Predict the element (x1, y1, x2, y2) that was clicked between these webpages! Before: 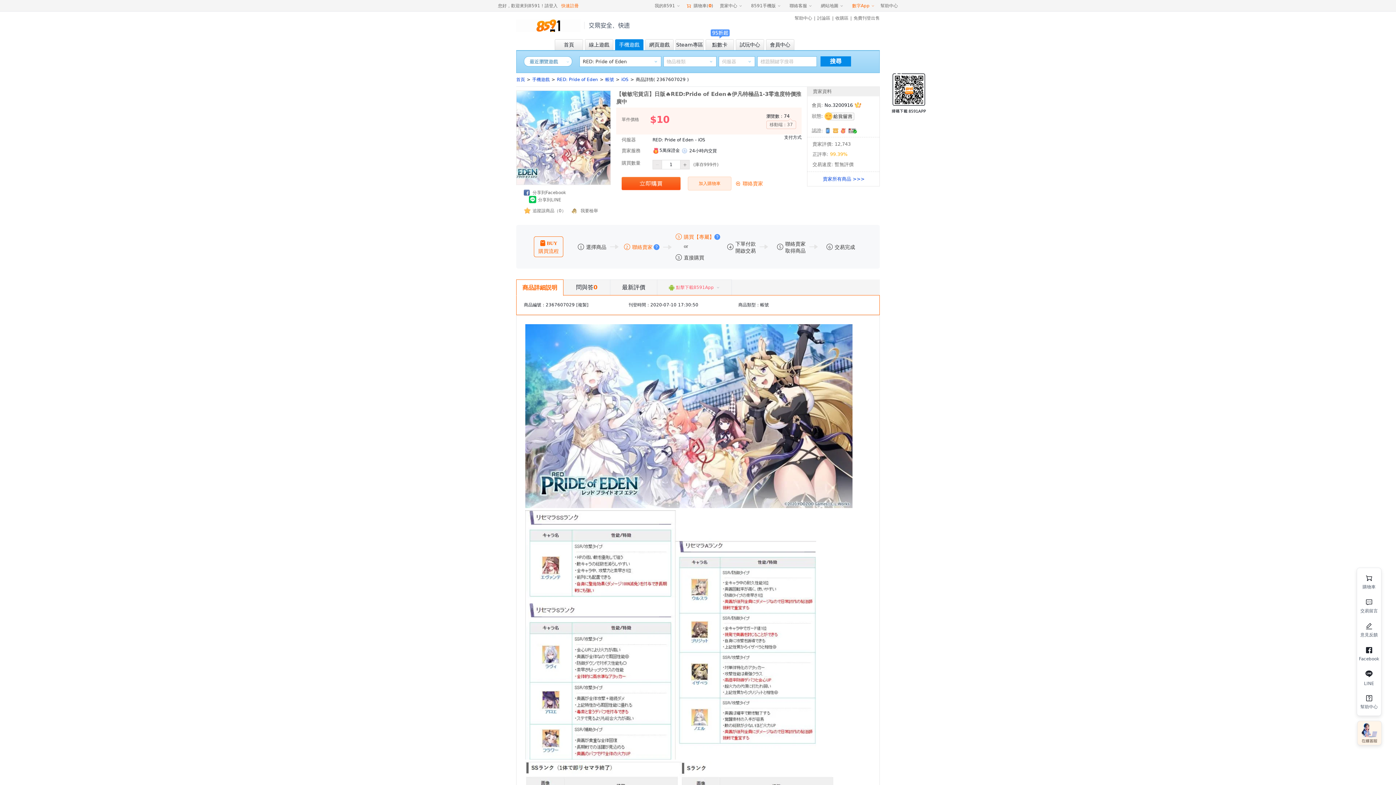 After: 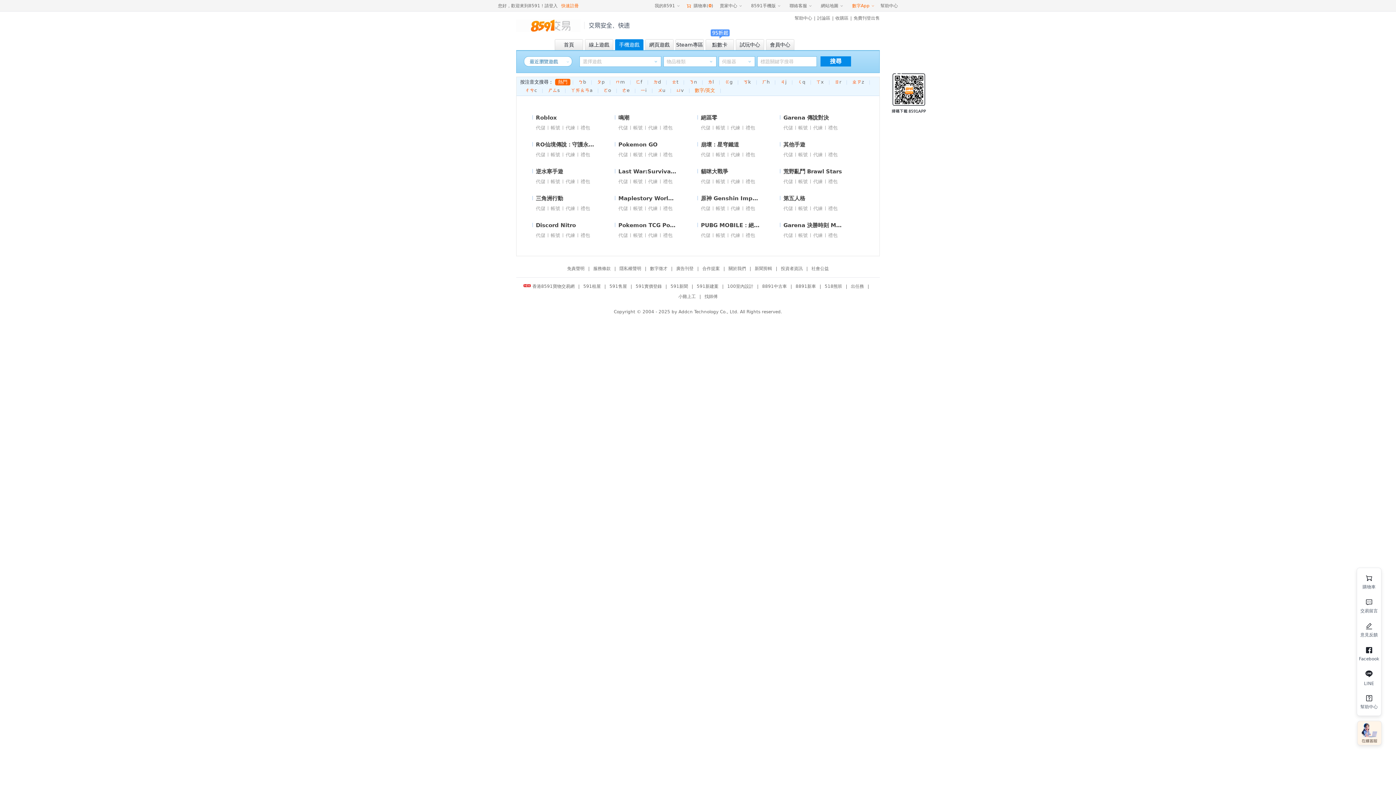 Action: label: 手機遊戲 bbox: (532, 77, 549, 82)